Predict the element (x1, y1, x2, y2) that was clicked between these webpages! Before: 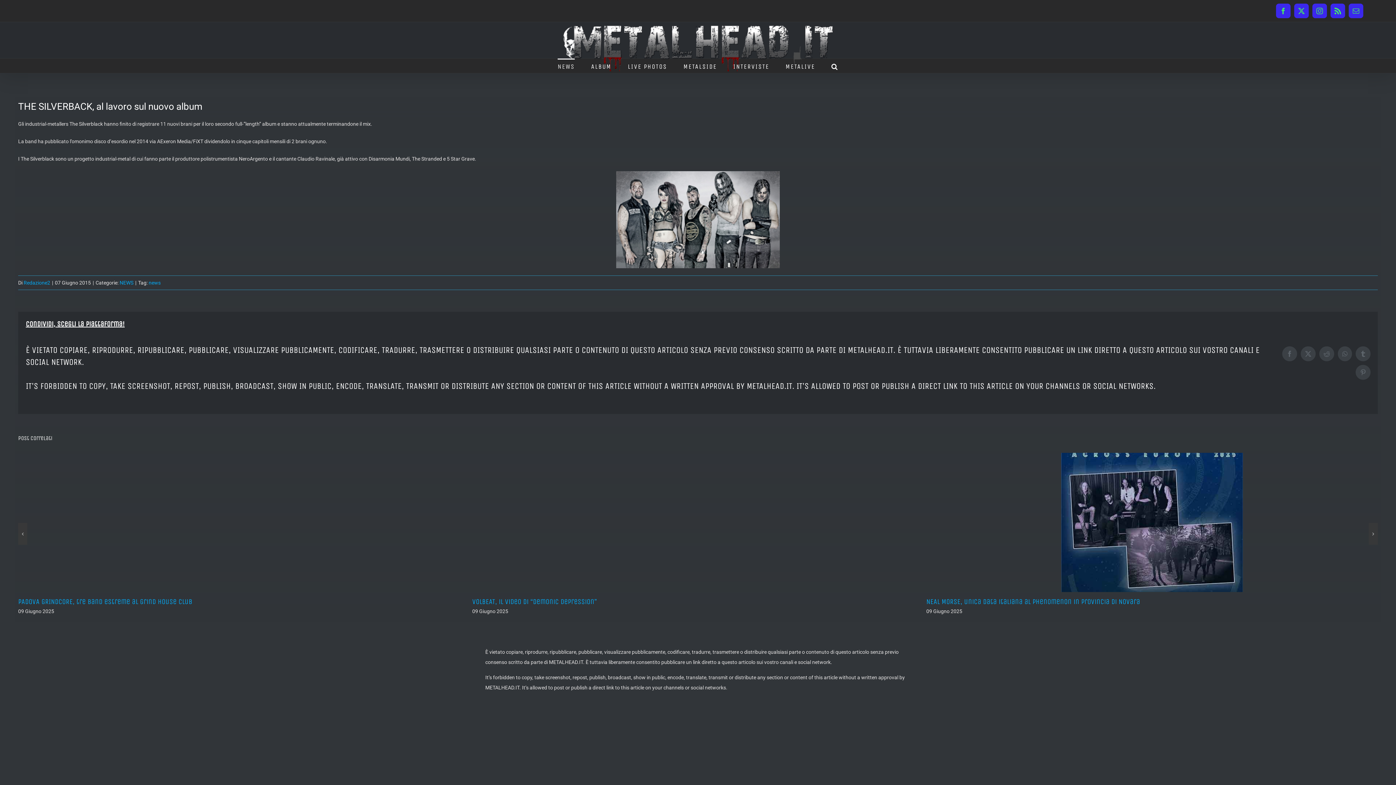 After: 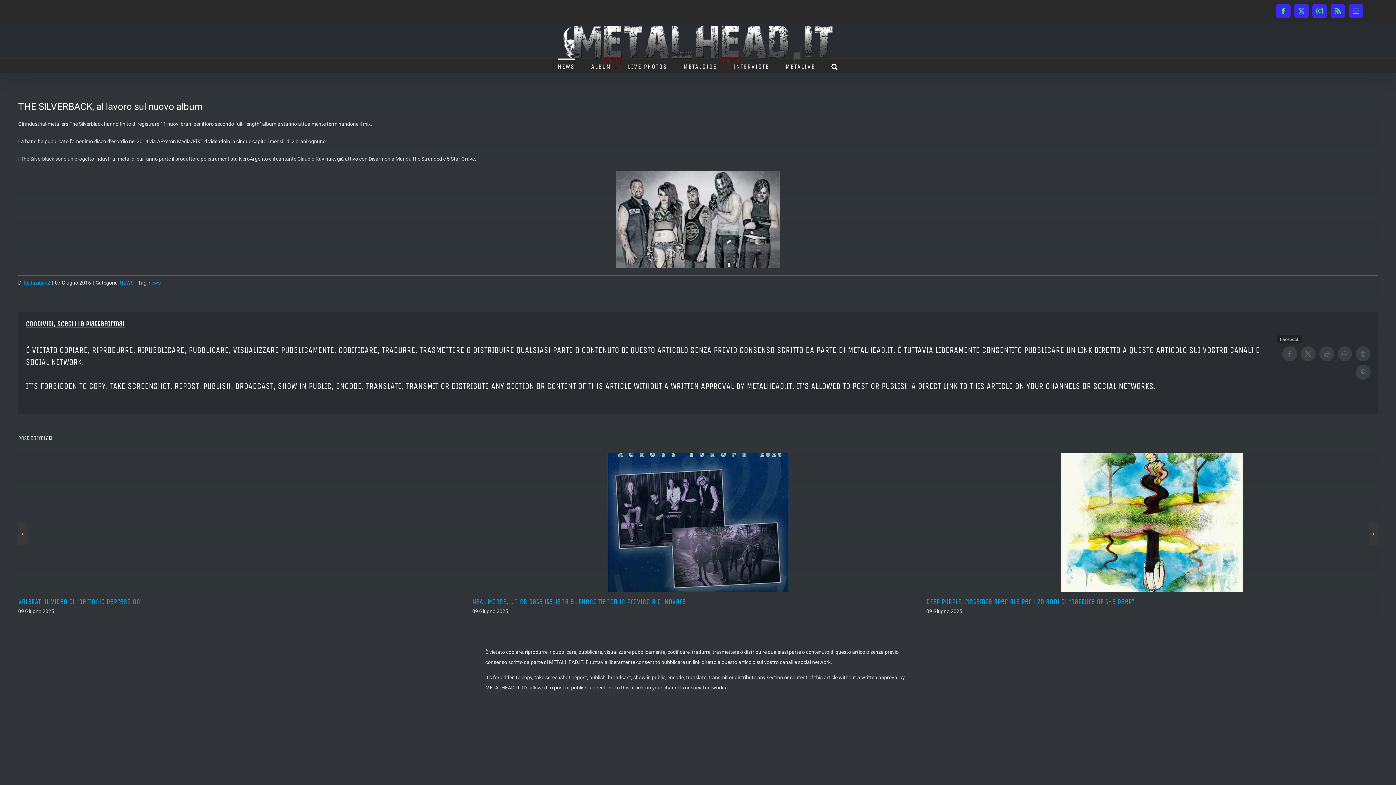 Action: label: Facebook bbox: (1282, 346, 1297, 361)